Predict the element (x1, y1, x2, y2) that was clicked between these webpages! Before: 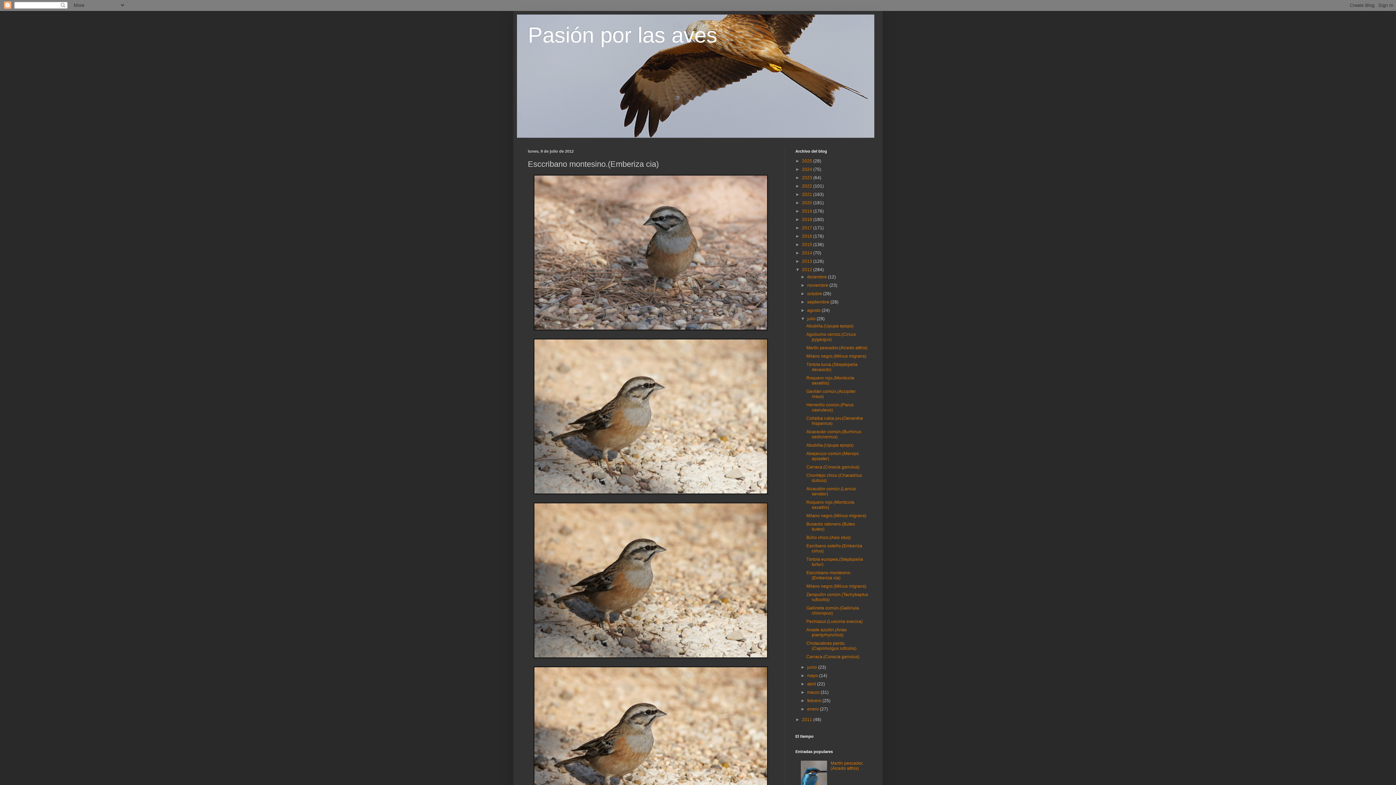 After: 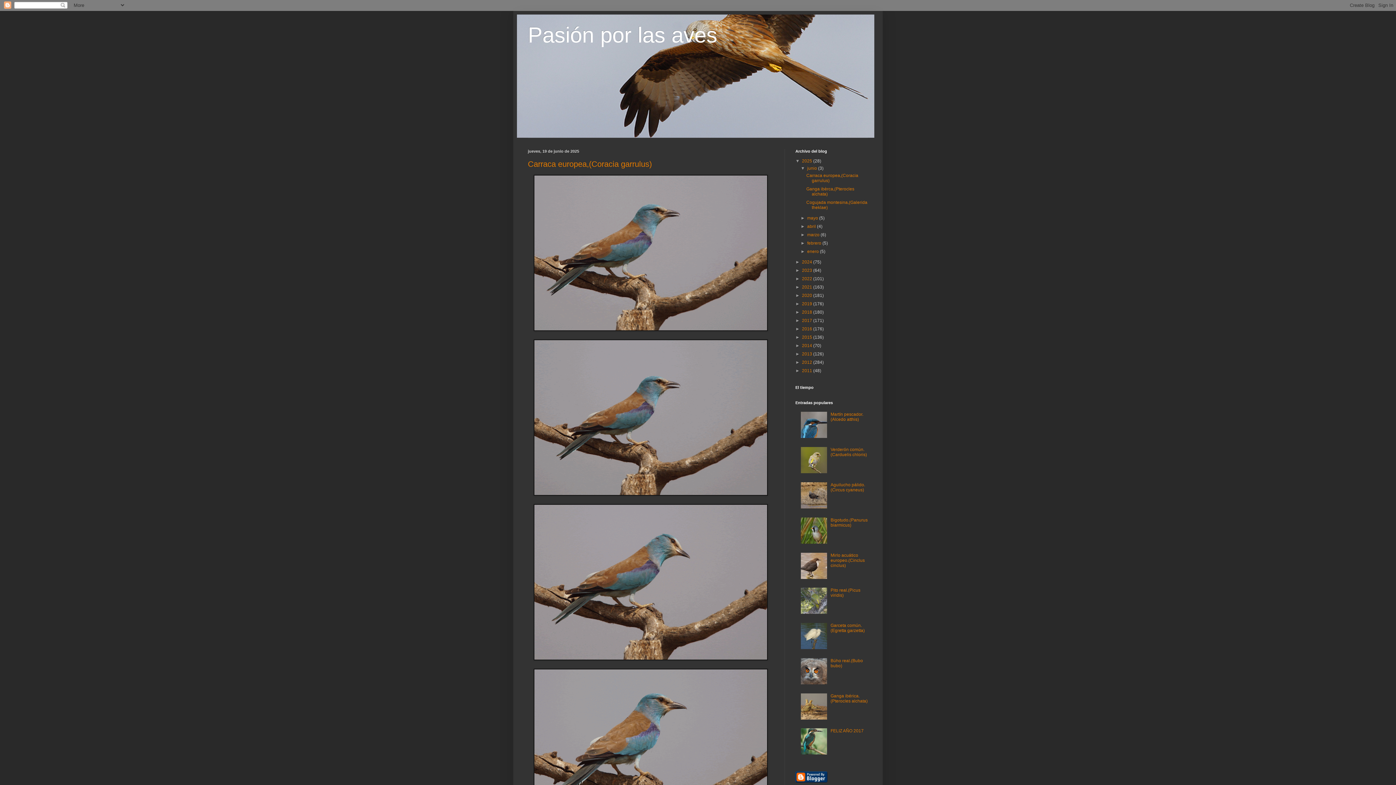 Action: label: Pasión por las aves bbox: (528, 22, 717, 47)